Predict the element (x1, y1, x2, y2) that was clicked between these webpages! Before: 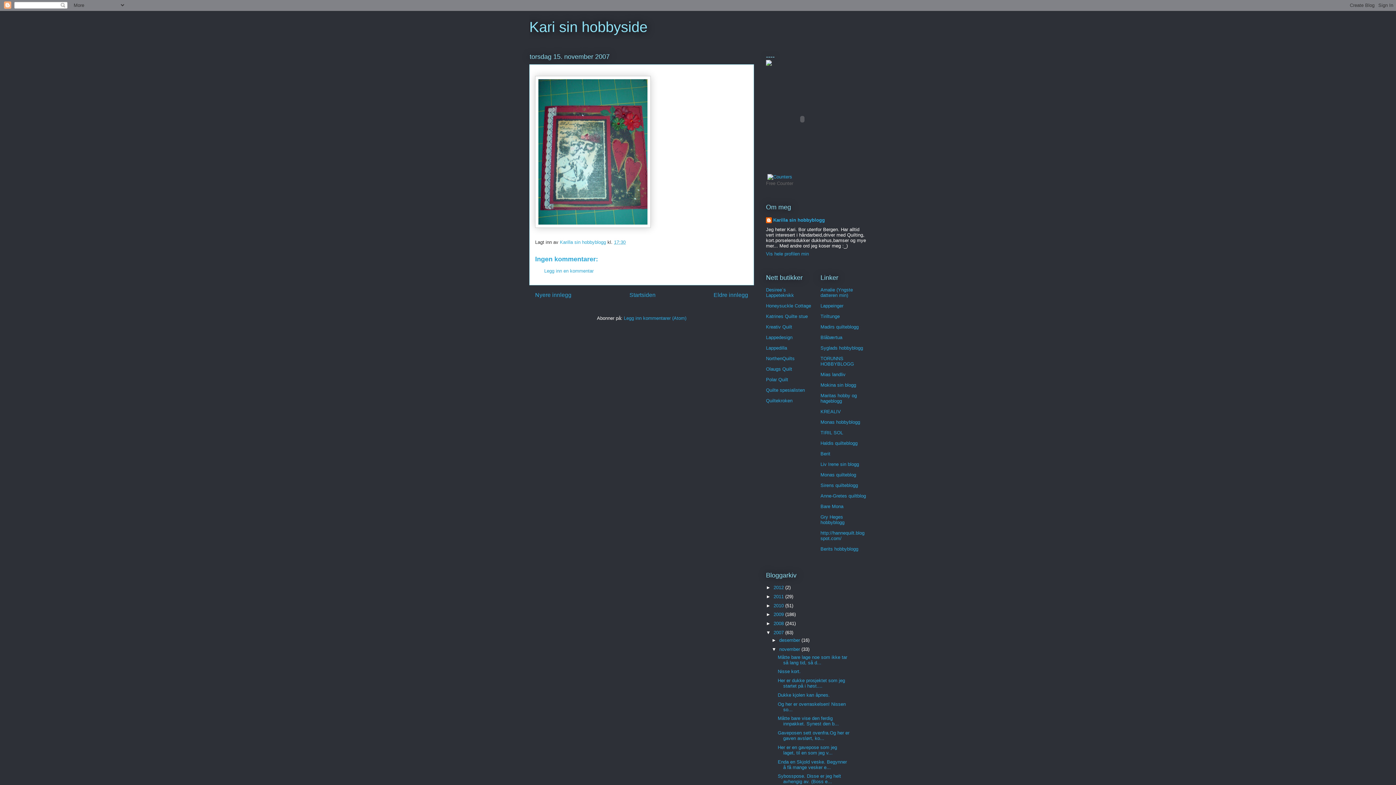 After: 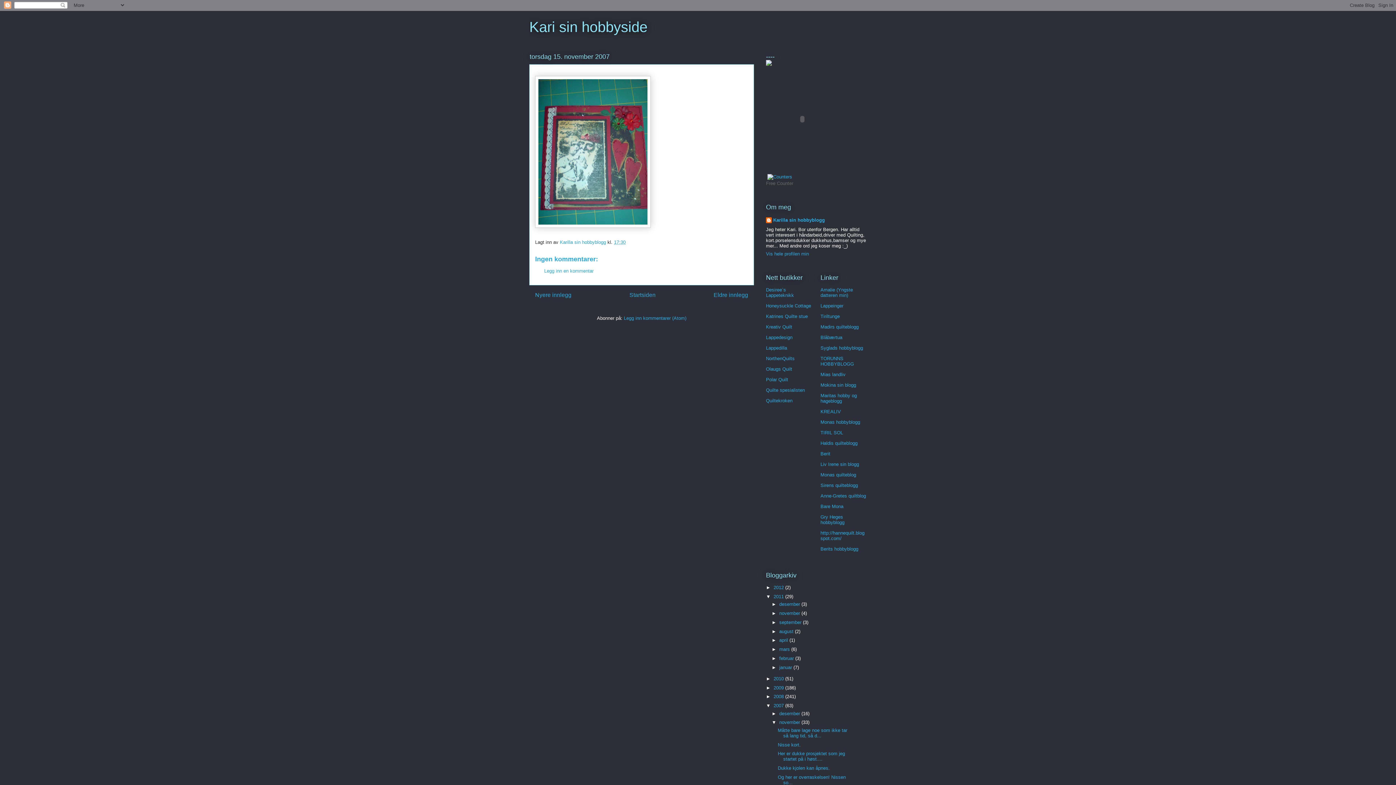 Action: label: ►   bbox: (766, 594, 773, 599)